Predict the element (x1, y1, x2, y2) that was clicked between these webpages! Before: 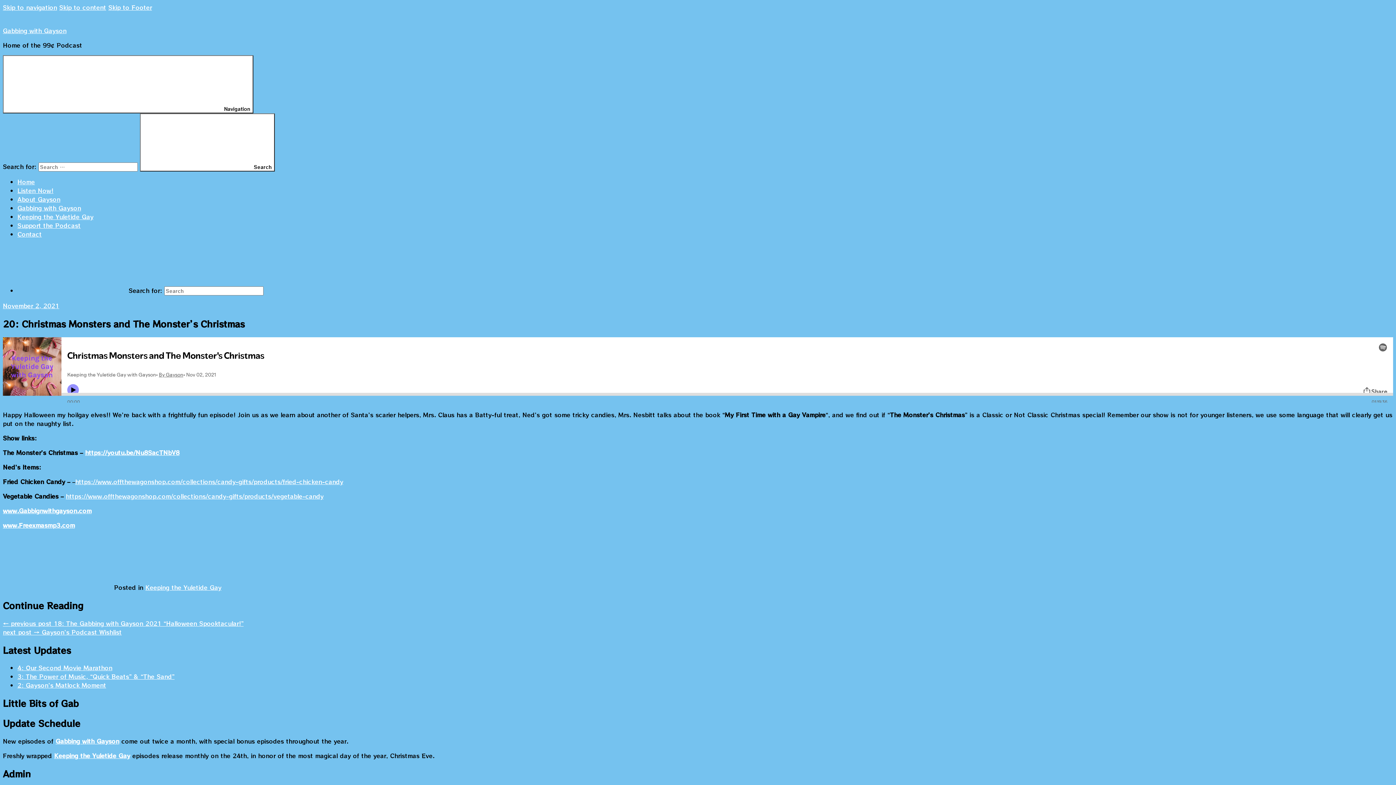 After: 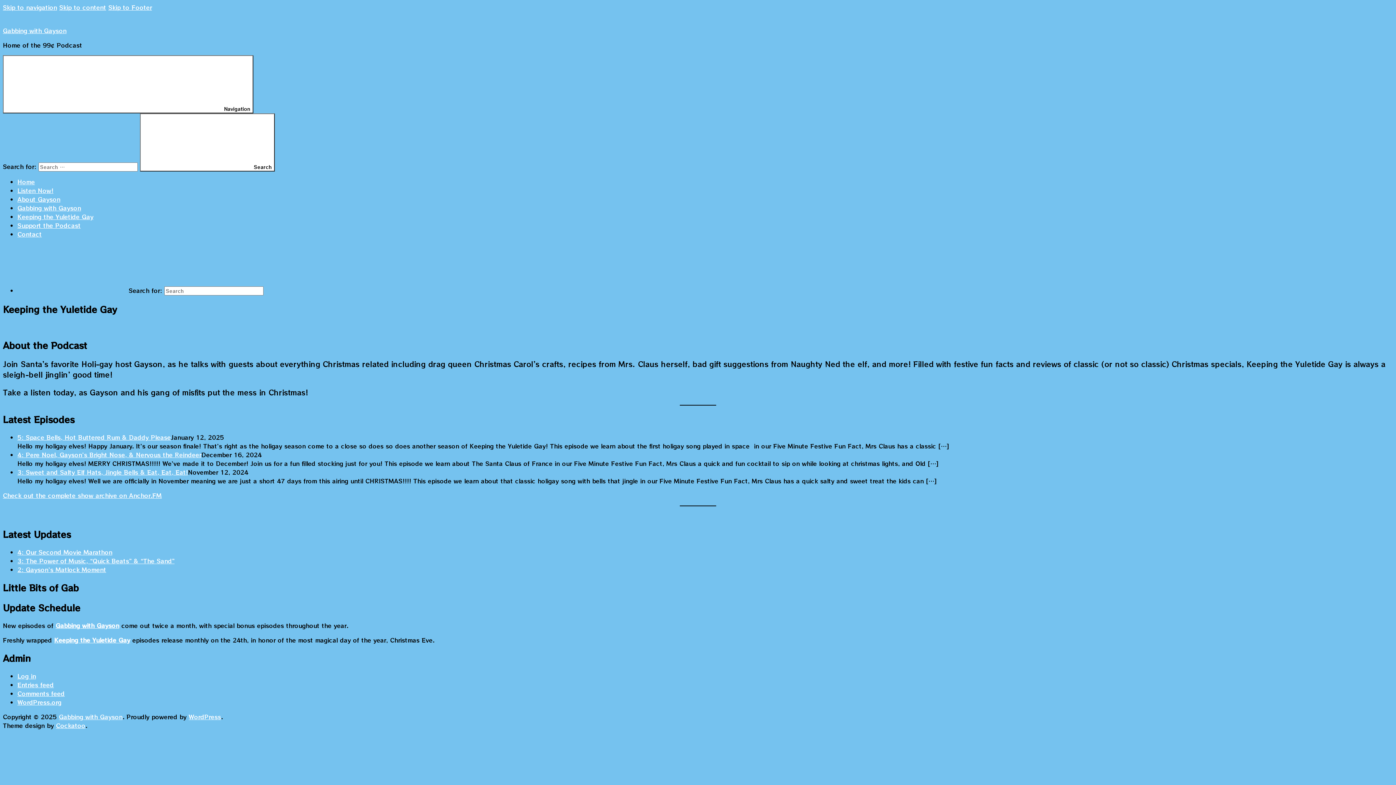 Action: bbox: (17, 212, 93, 221) label: Keeping the Yuletide Gay